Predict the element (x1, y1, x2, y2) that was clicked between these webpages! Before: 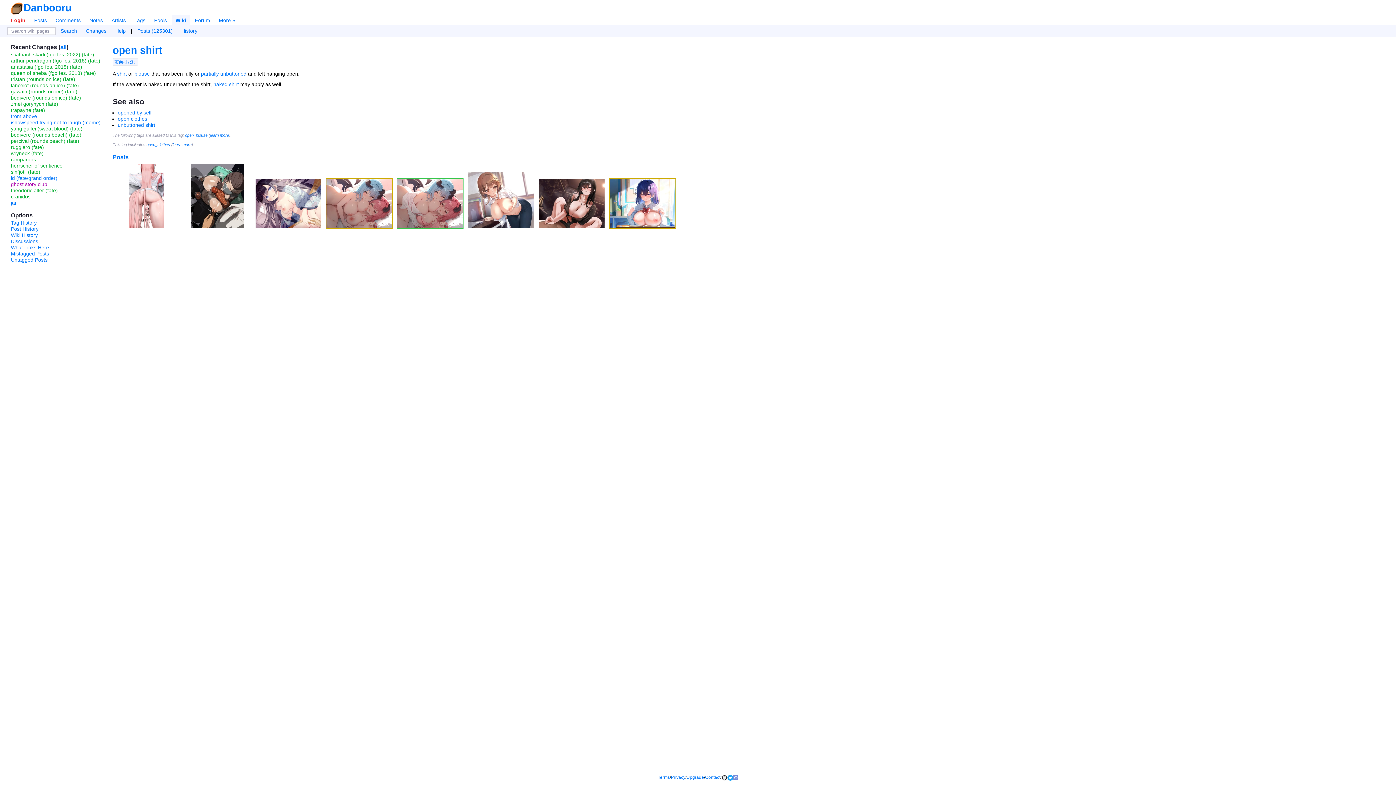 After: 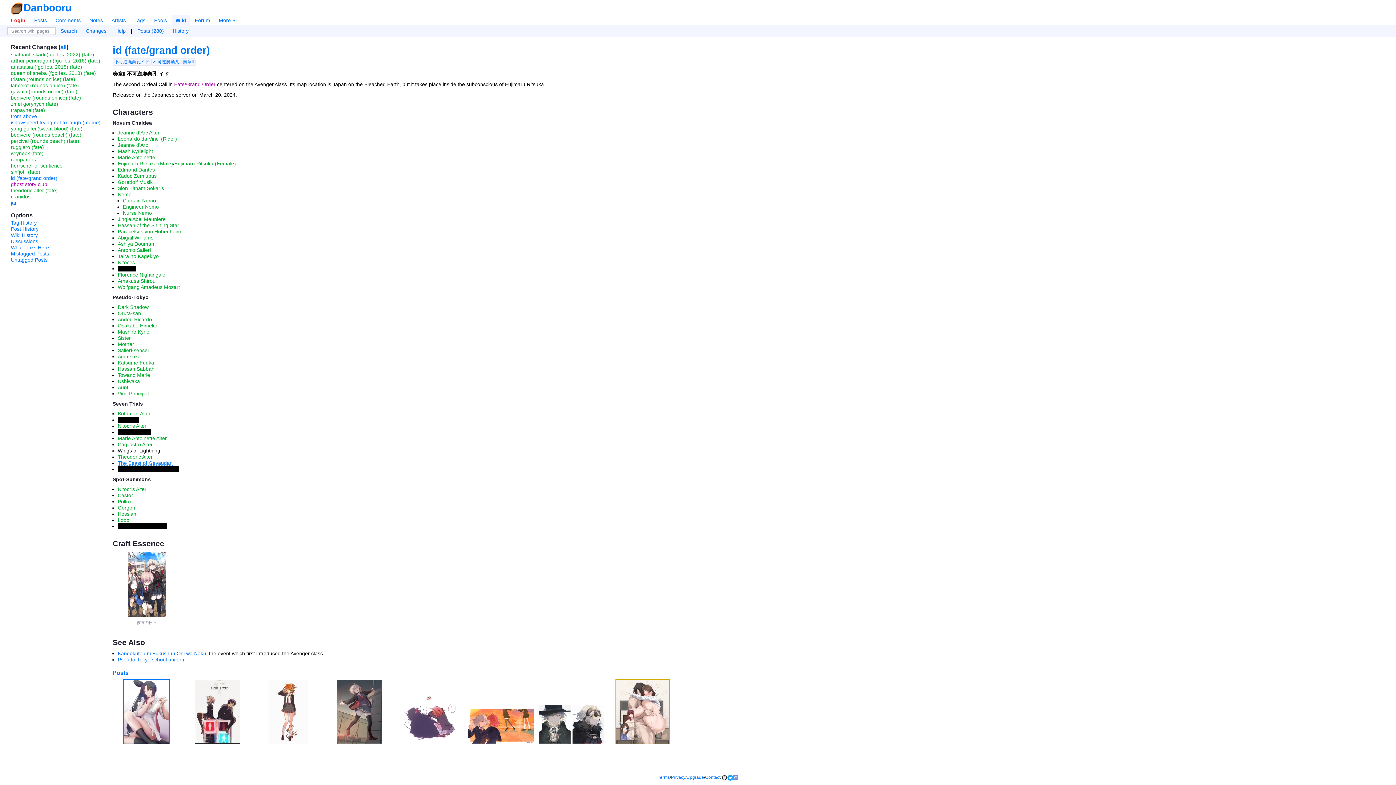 Action: bbox: (10, 175, 57, 181) label: id (fate/grand order)